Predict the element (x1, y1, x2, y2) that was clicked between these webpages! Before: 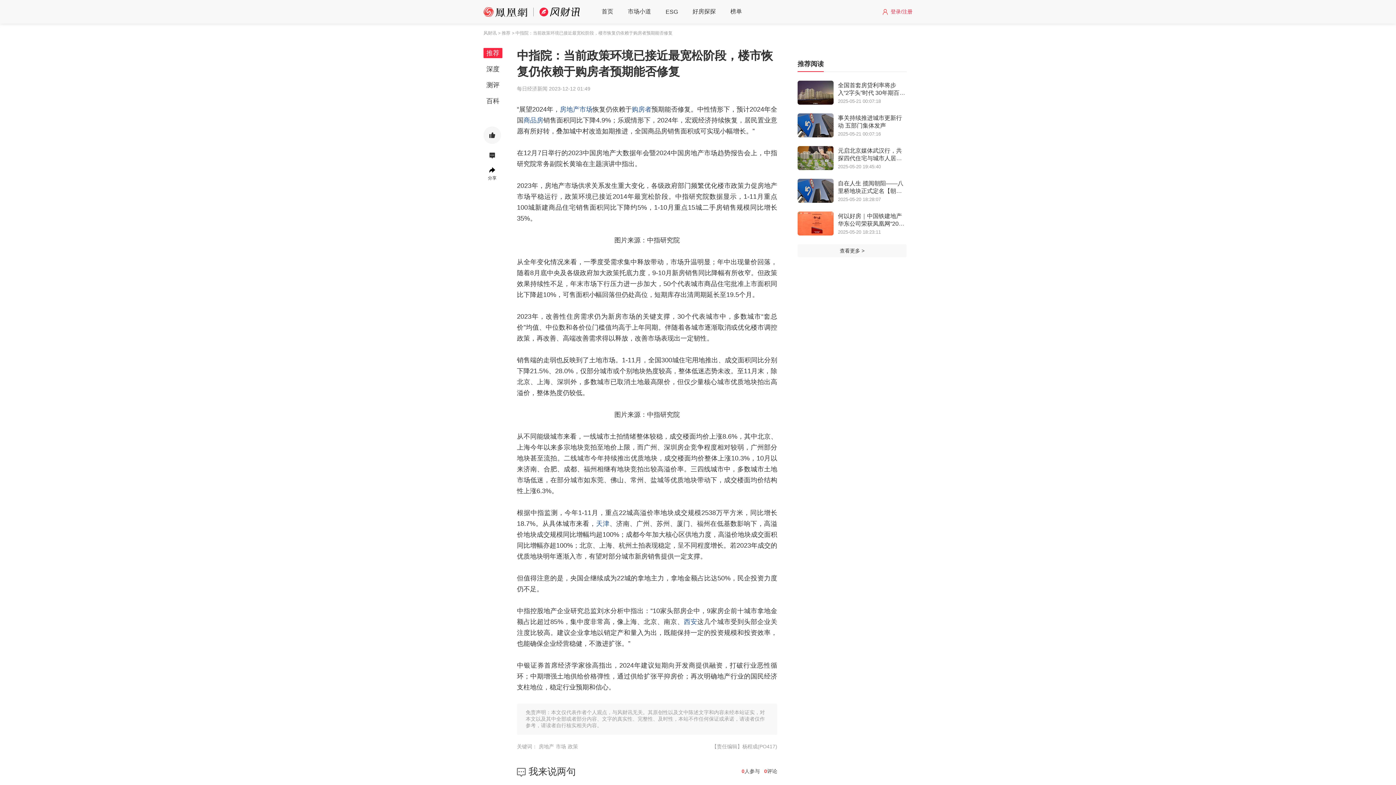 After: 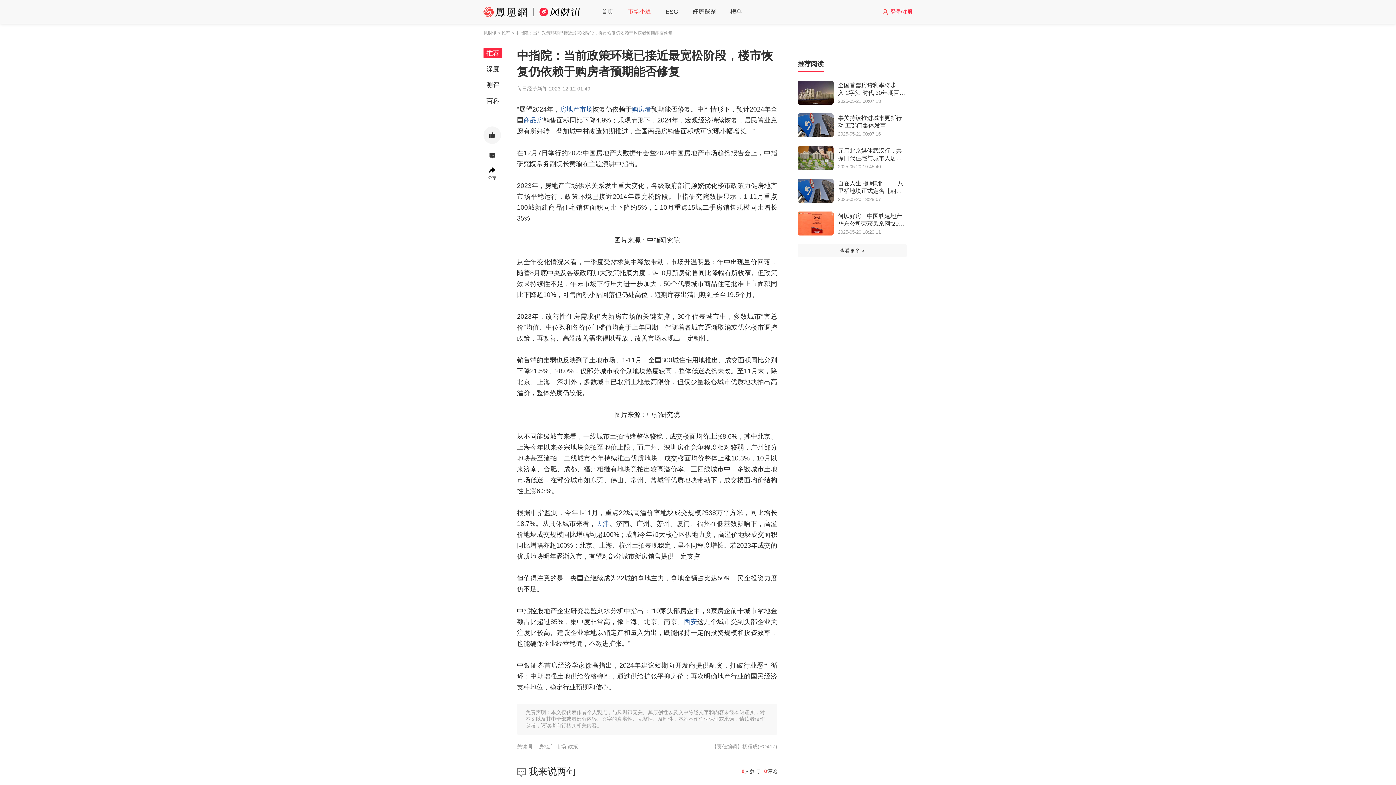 Action: bbox: (628, 8, 651, 14) label: 市场小道